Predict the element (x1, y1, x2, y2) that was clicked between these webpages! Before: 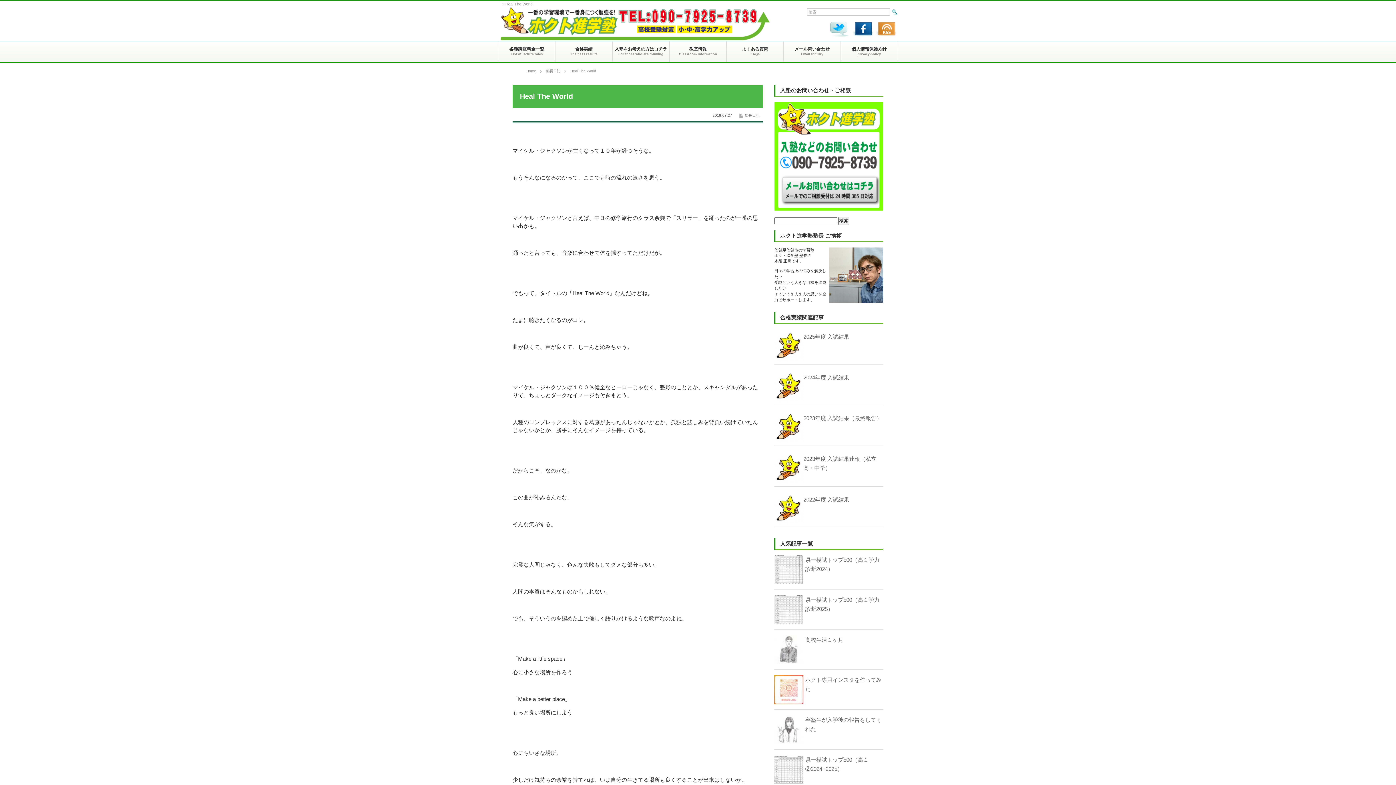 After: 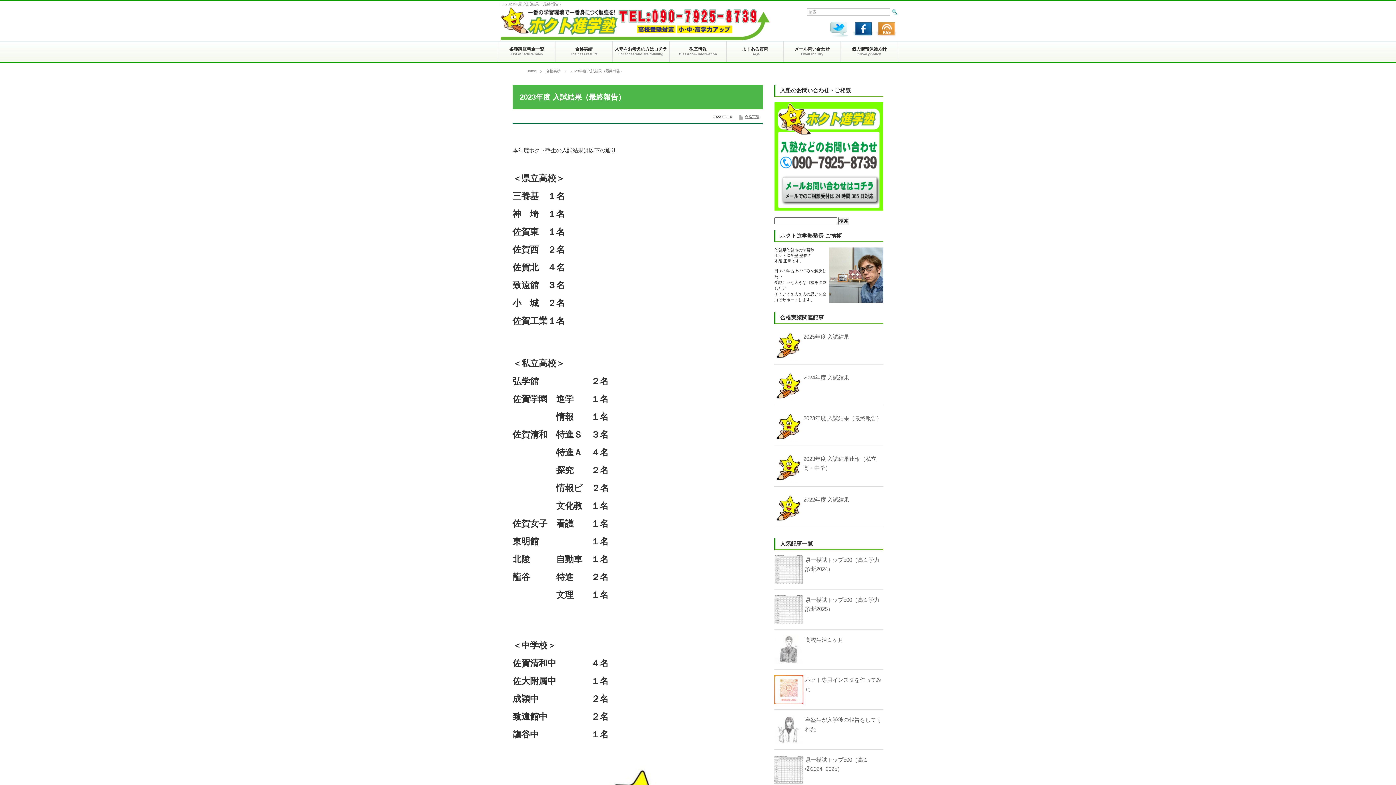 Action: bbox: (803, 415, 882, 421) label: 2023年度 入試結果（最終報告）